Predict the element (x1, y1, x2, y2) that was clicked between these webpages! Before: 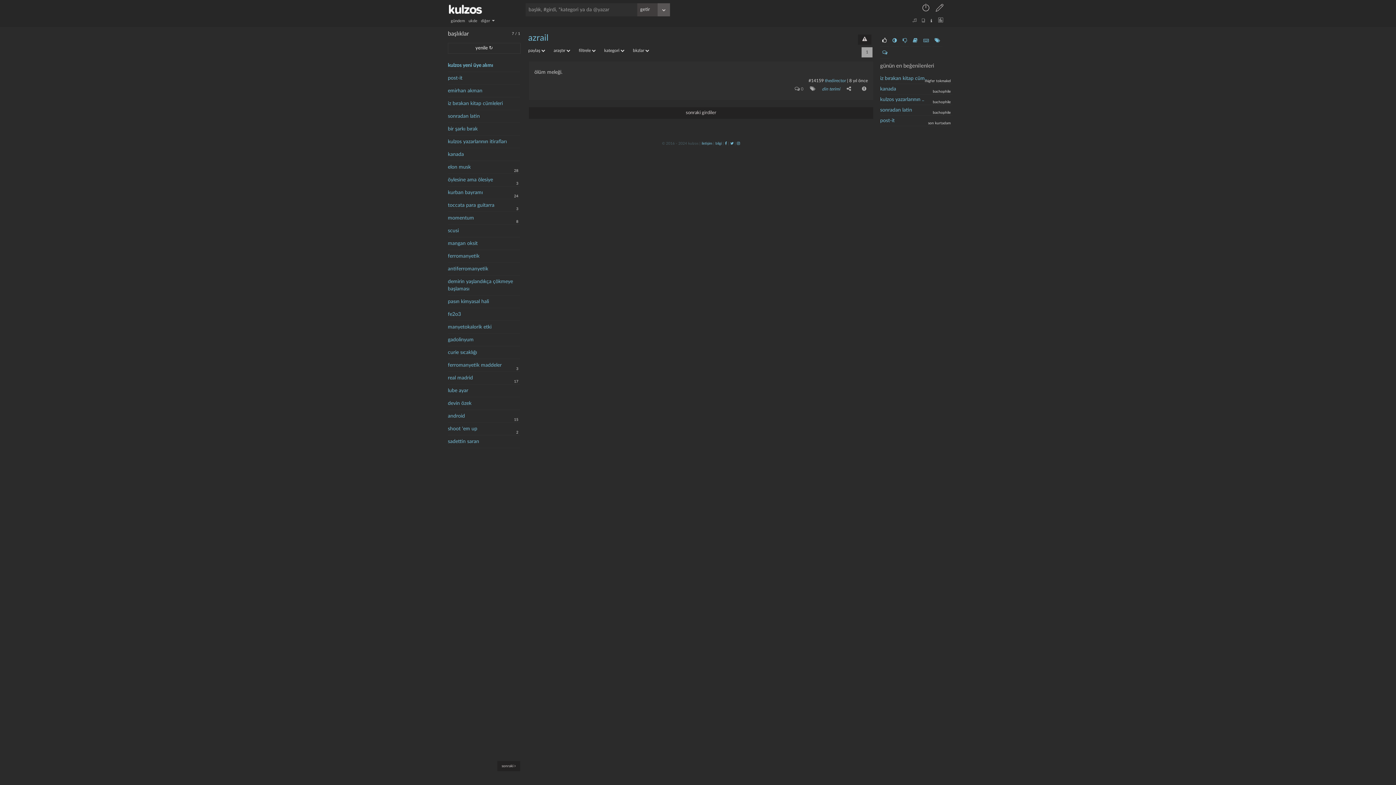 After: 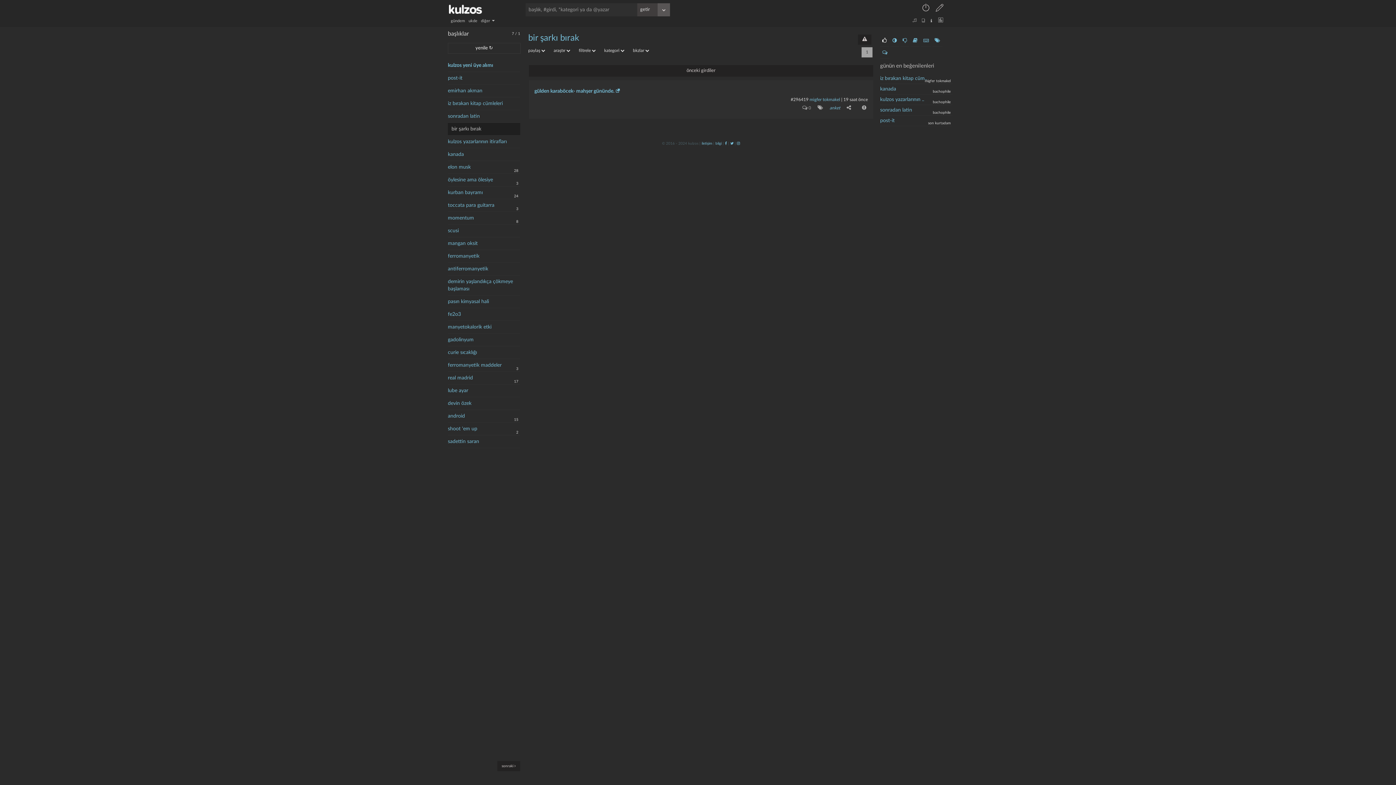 Action: bbox: (448, 122, 516, 135) label: bir şarkı bırak